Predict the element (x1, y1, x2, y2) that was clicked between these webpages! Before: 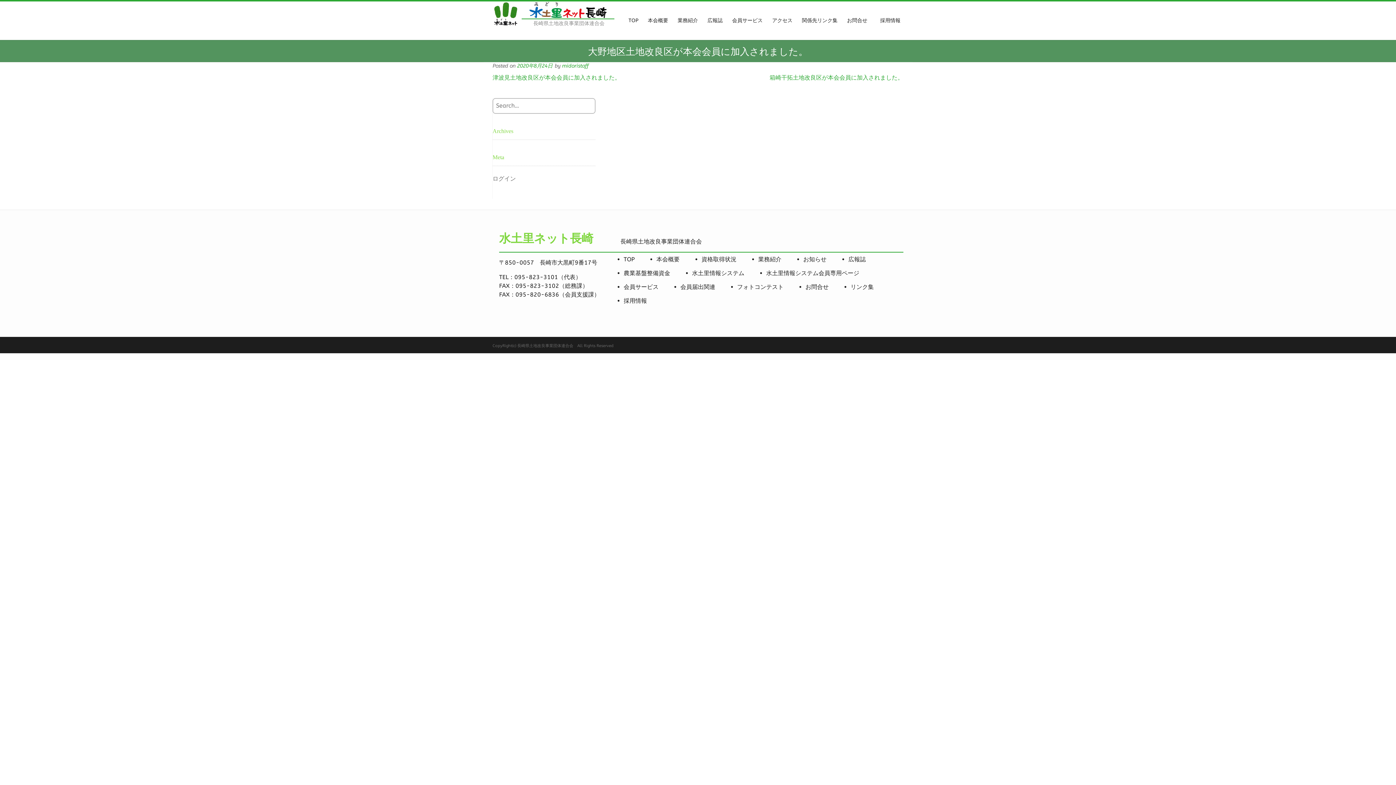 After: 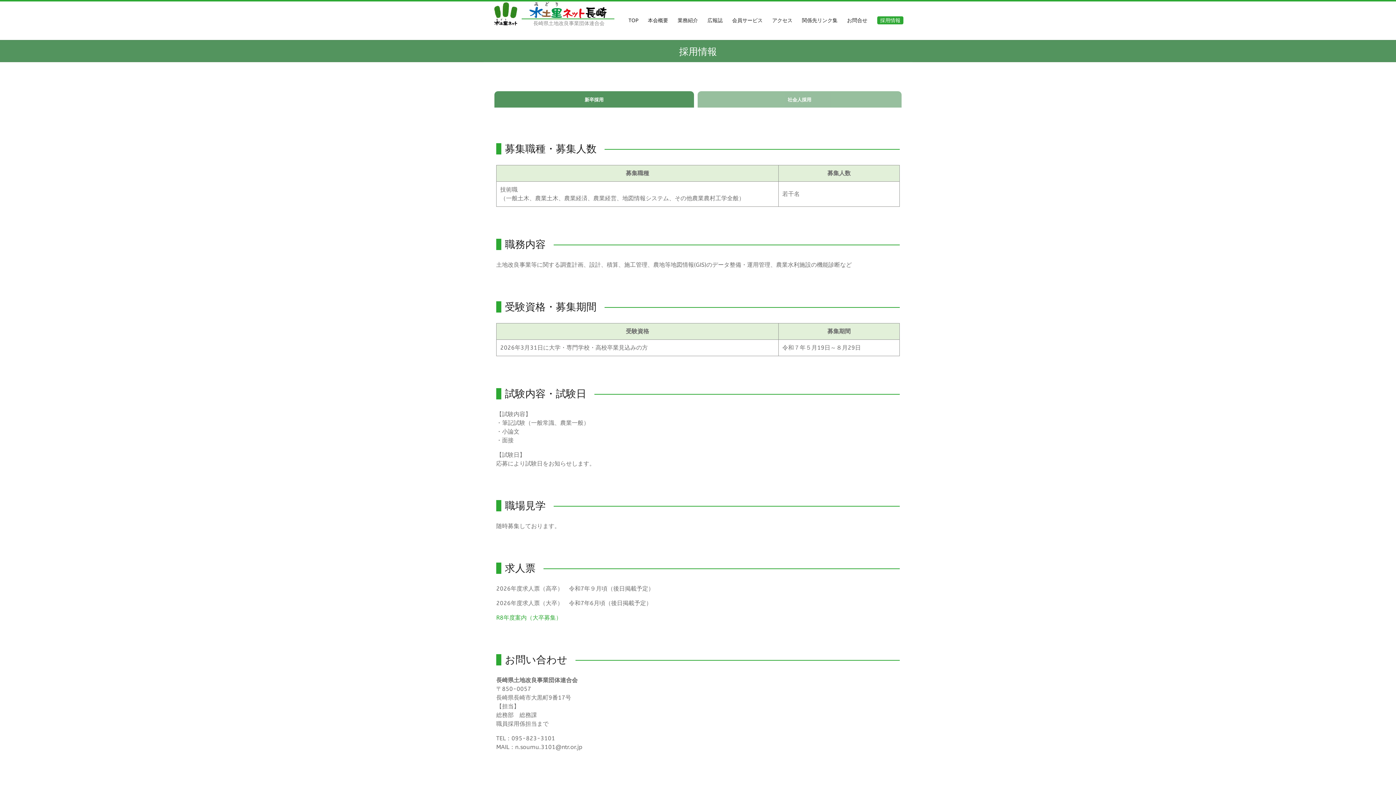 Action: label: 採用情報 bbox: (872, 1, 903, 40)